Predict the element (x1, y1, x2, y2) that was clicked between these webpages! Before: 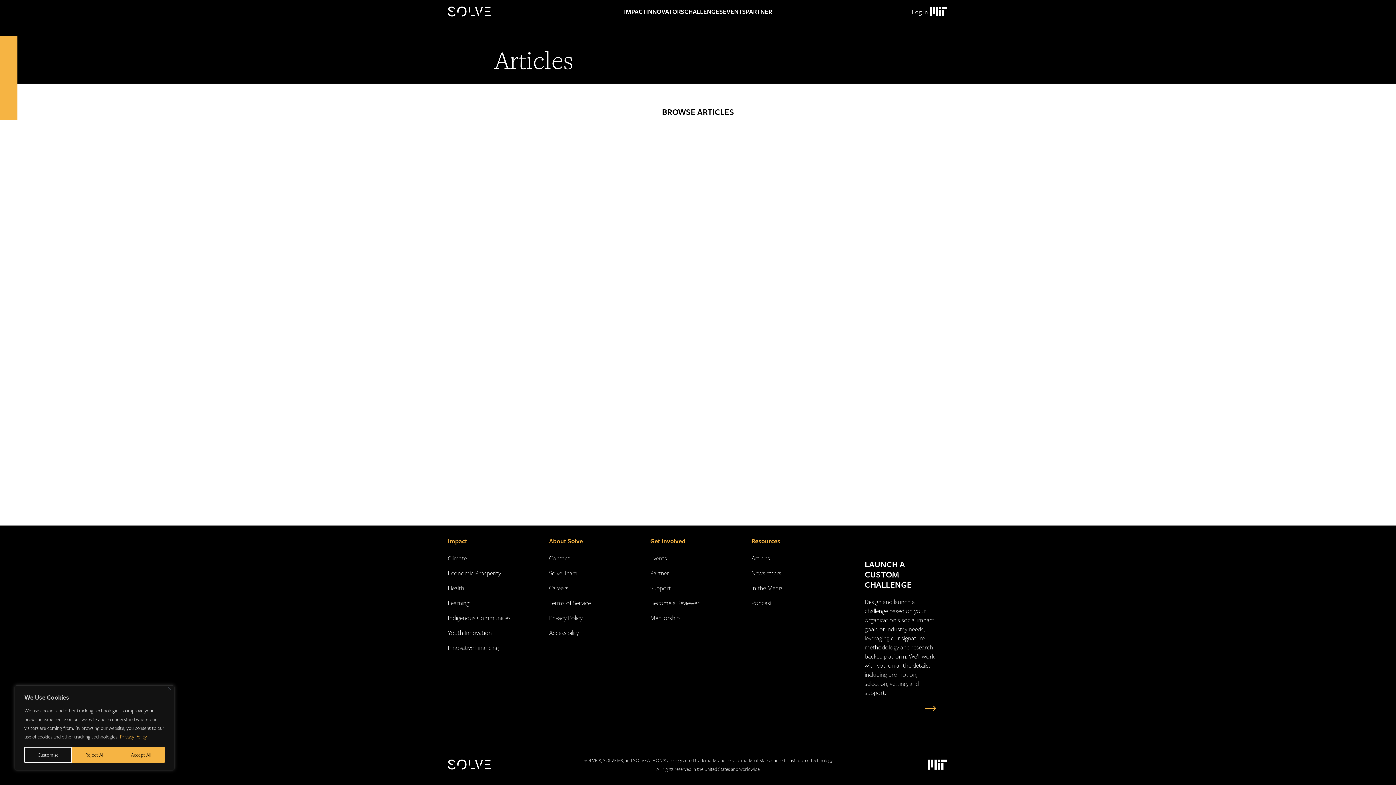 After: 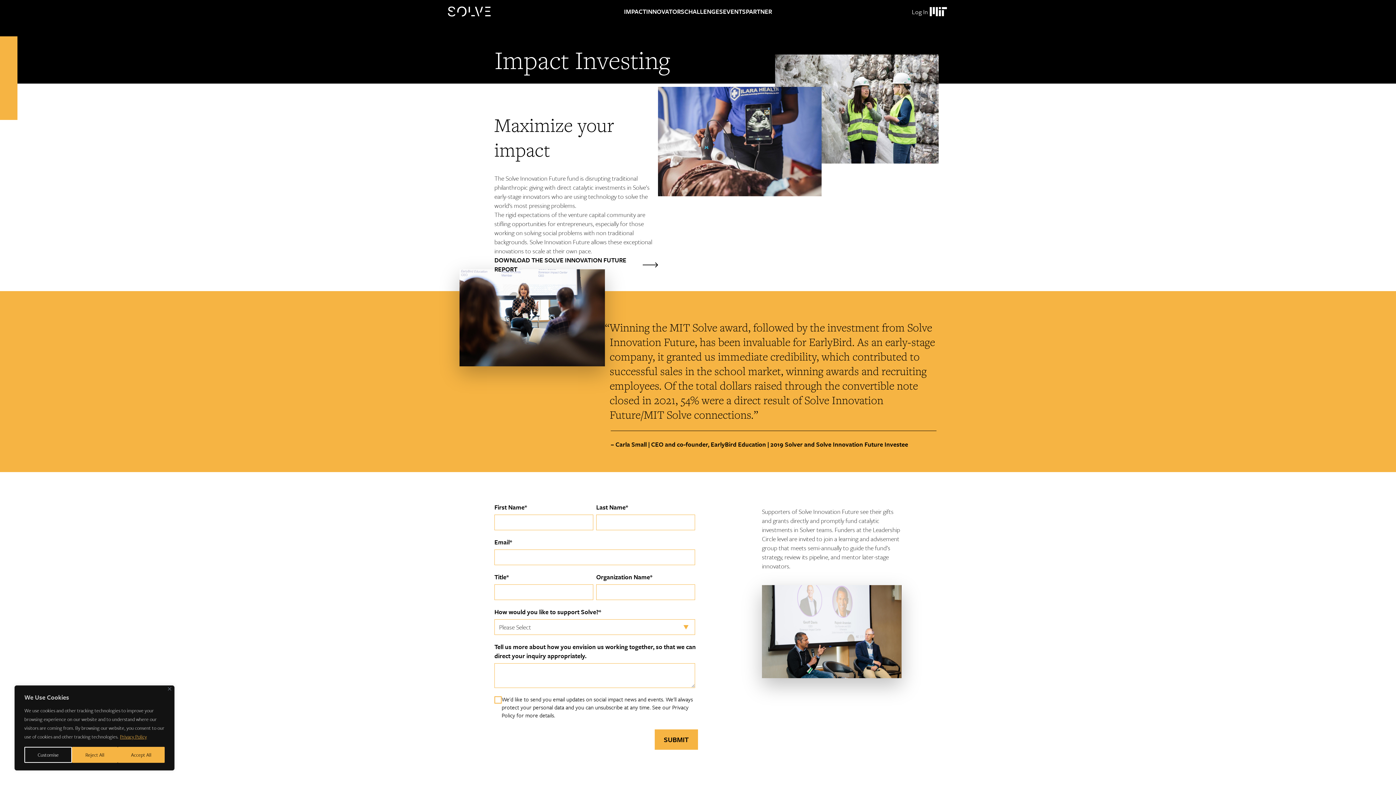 Action: label: Innovative Financing bbox: (448, 643, 498, 652)